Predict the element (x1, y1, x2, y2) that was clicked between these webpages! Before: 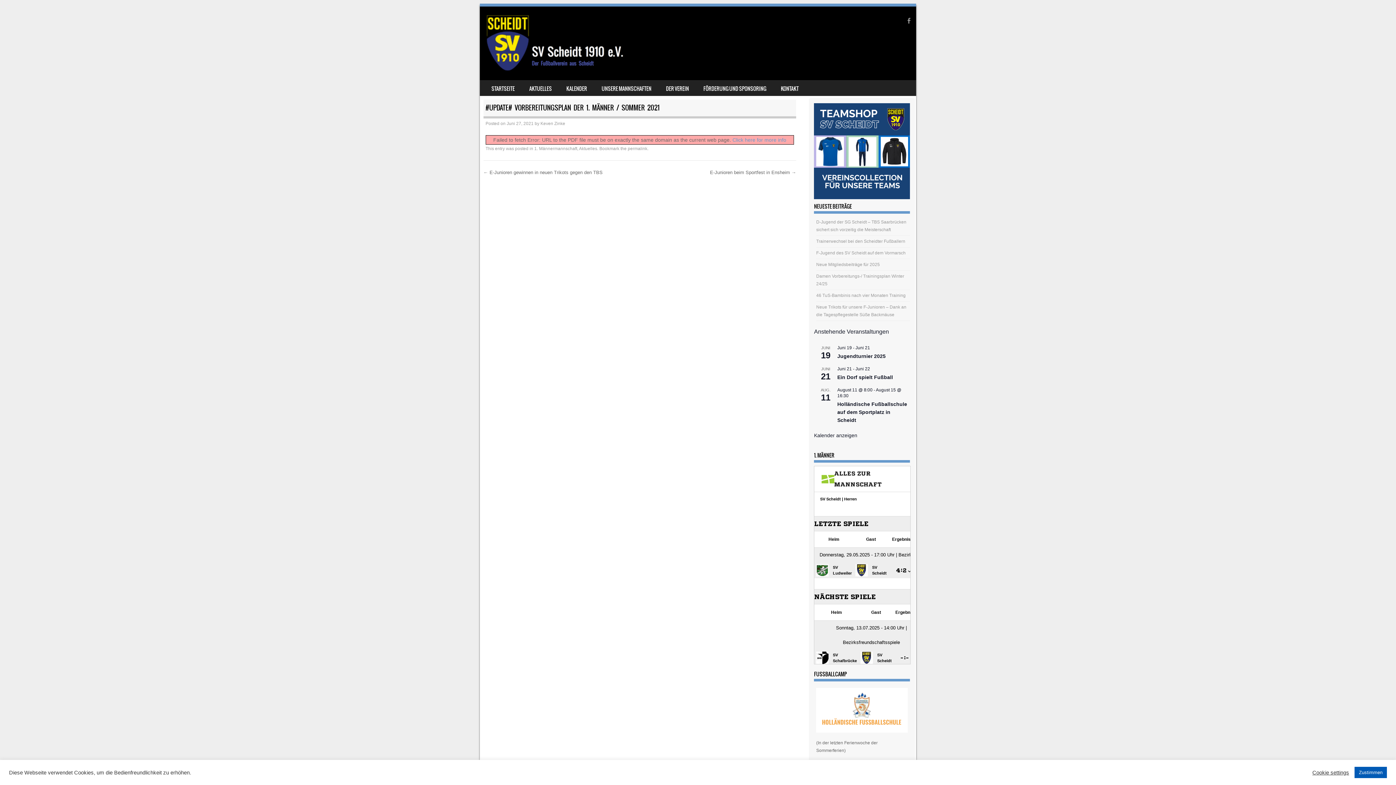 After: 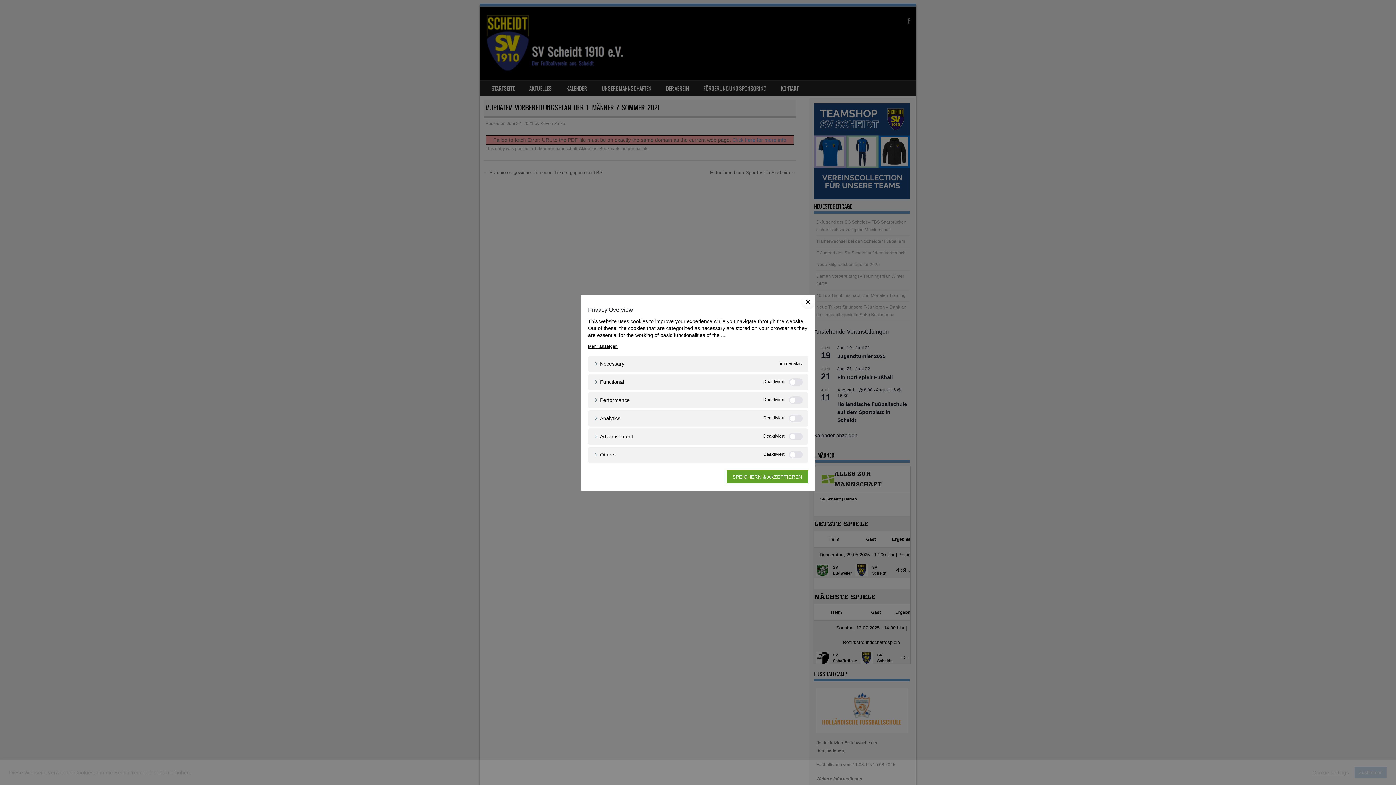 Action: bbox: (1312, 769, 1349, 776) label: Cookie settings